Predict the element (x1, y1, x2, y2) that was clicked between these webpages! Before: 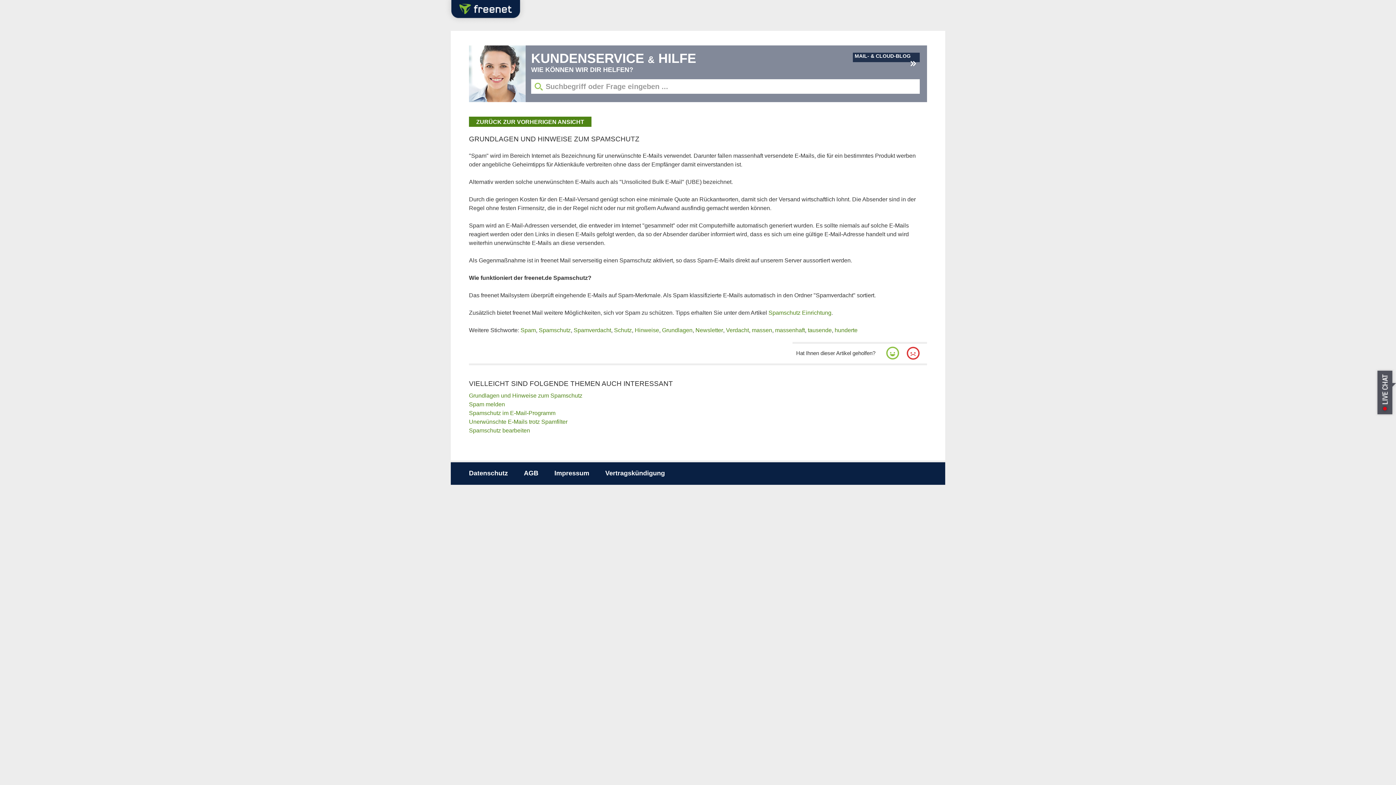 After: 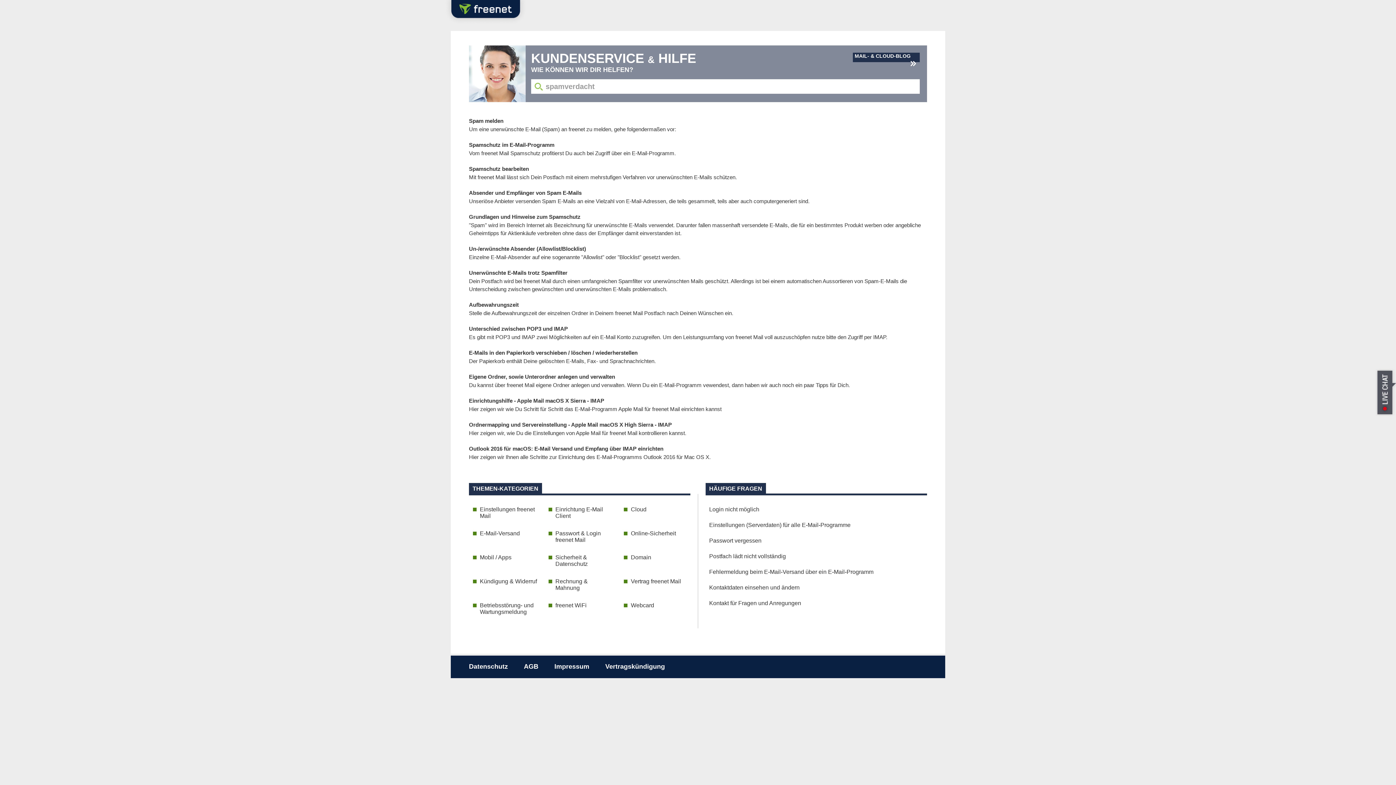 Action: label: Spamverdacht bbox: (573, 327, 611, 333)